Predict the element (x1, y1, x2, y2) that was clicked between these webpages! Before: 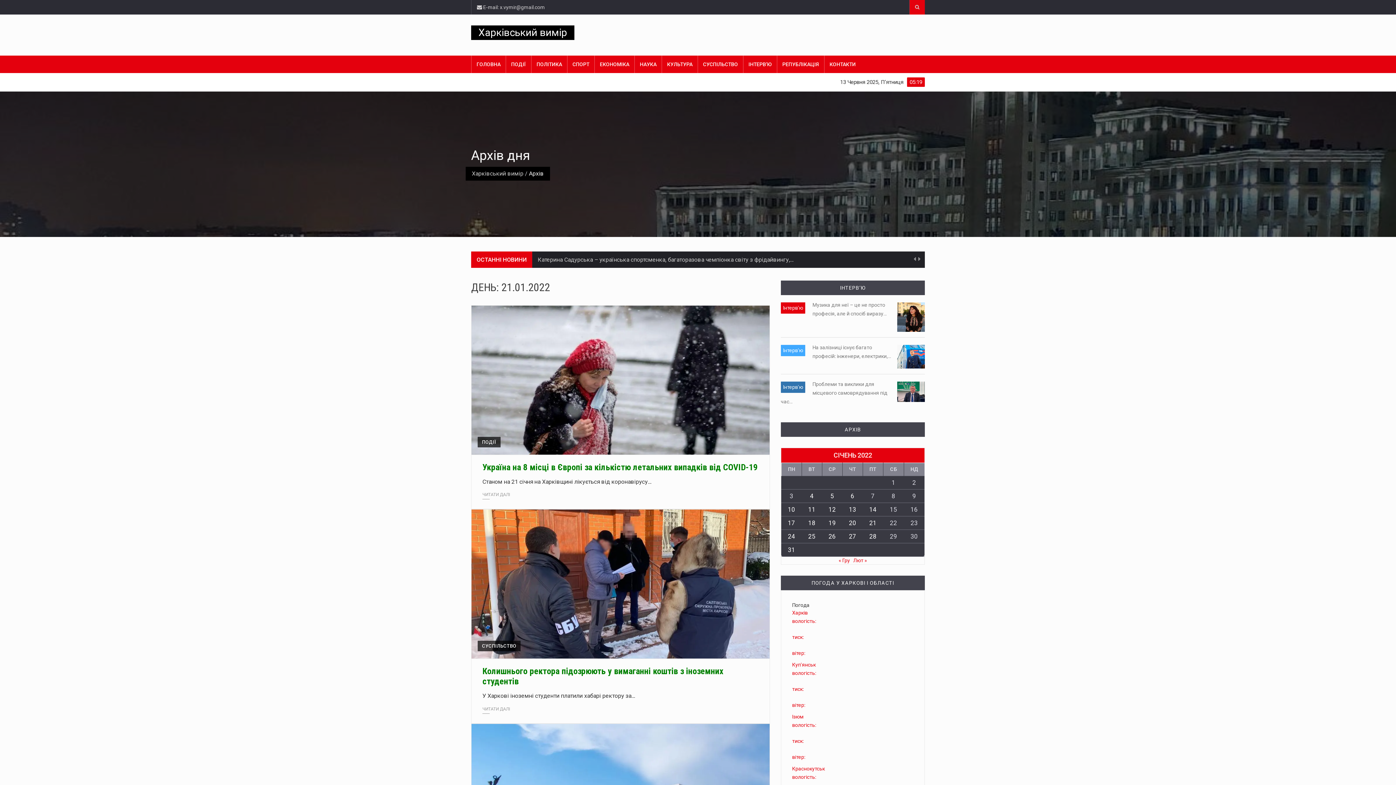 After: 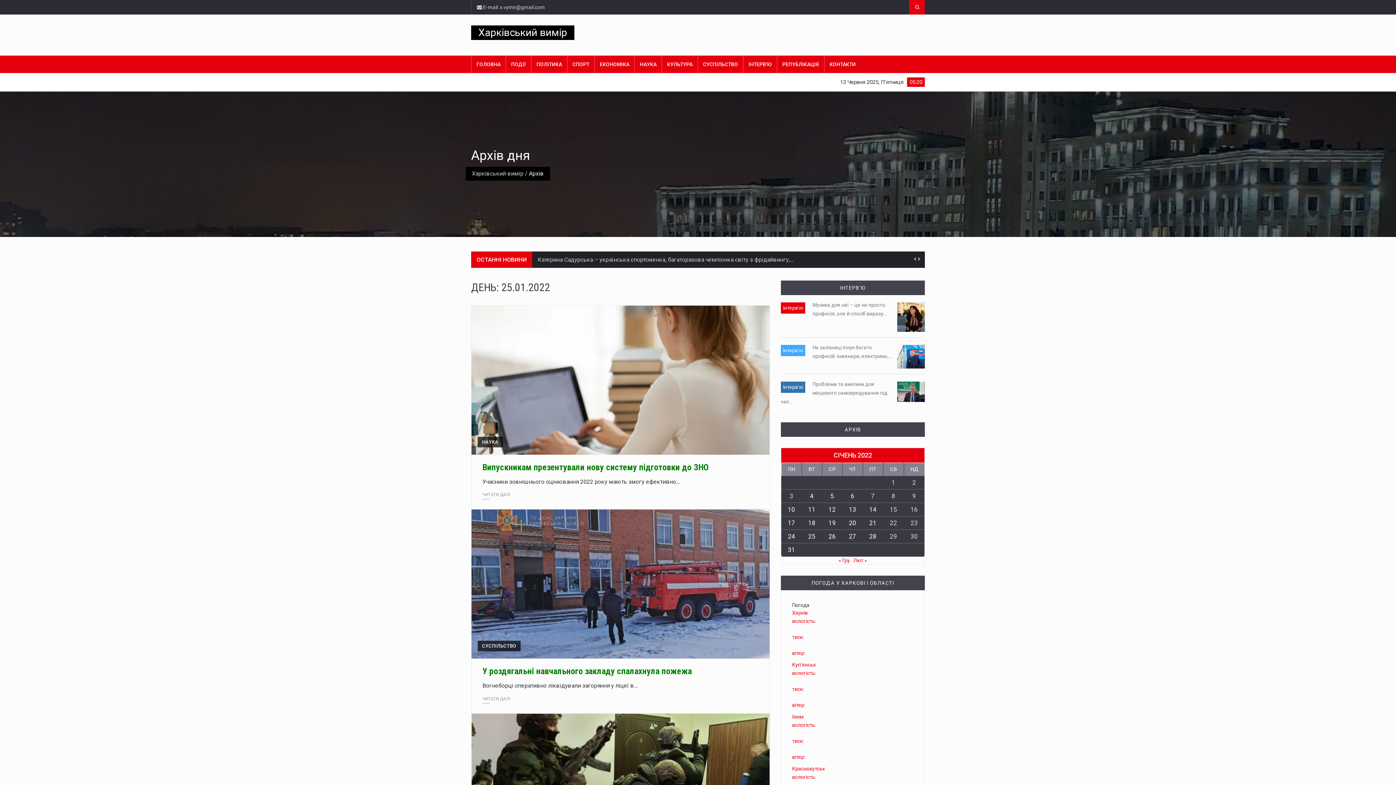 Action: bbox: (808, 533, 815, 540) label: Записи оприлюднені 25.01.2022